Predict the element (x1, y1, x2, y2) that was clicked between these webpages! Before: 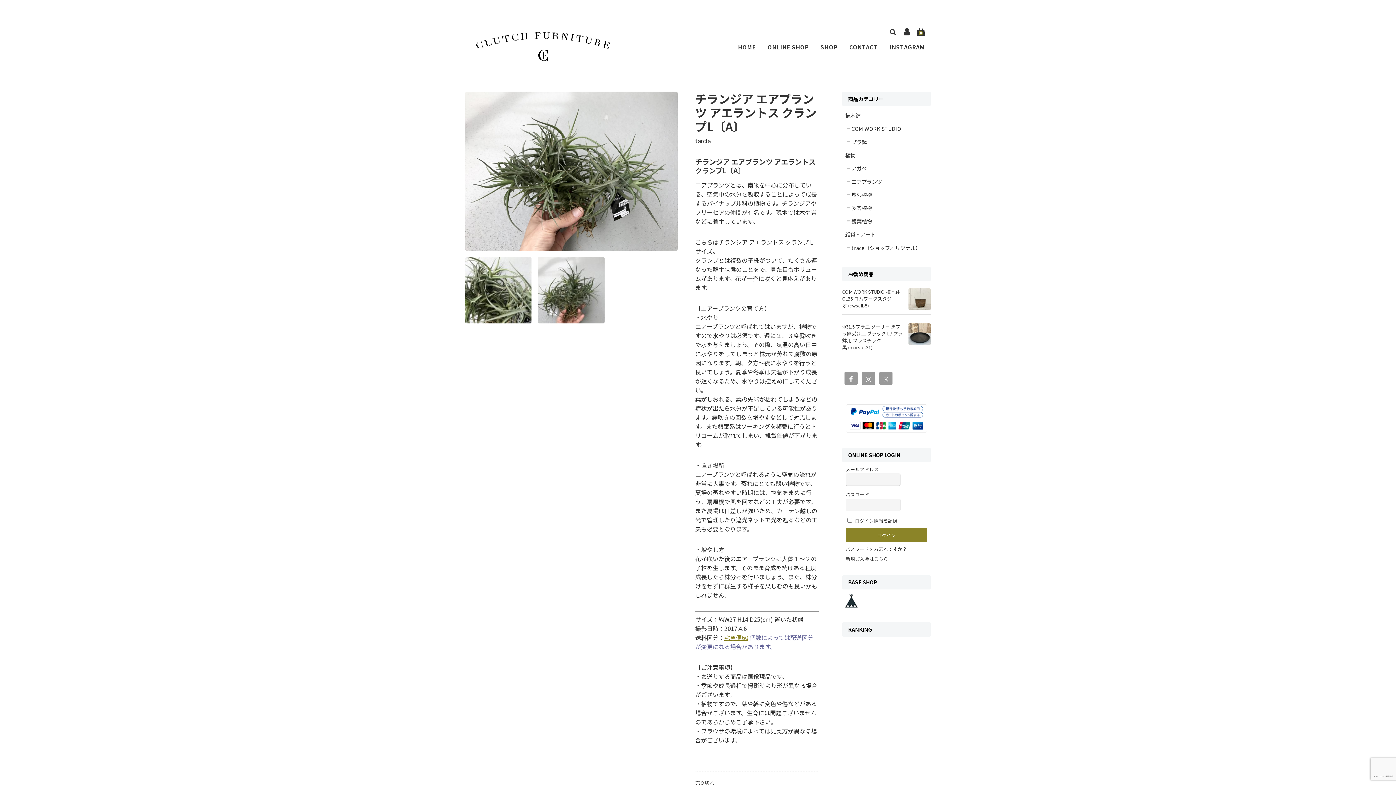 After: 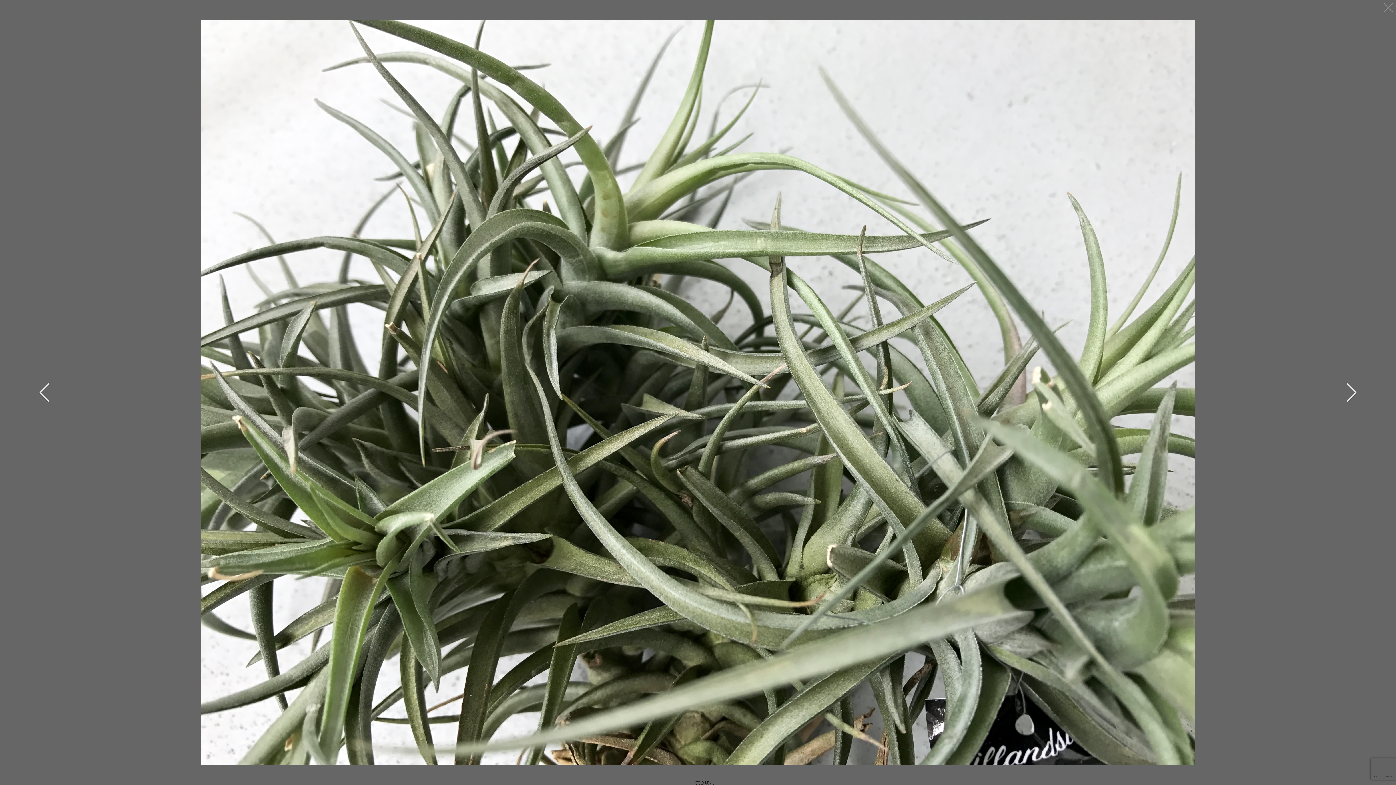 Action: bbox: (465, 257, 531, 323)